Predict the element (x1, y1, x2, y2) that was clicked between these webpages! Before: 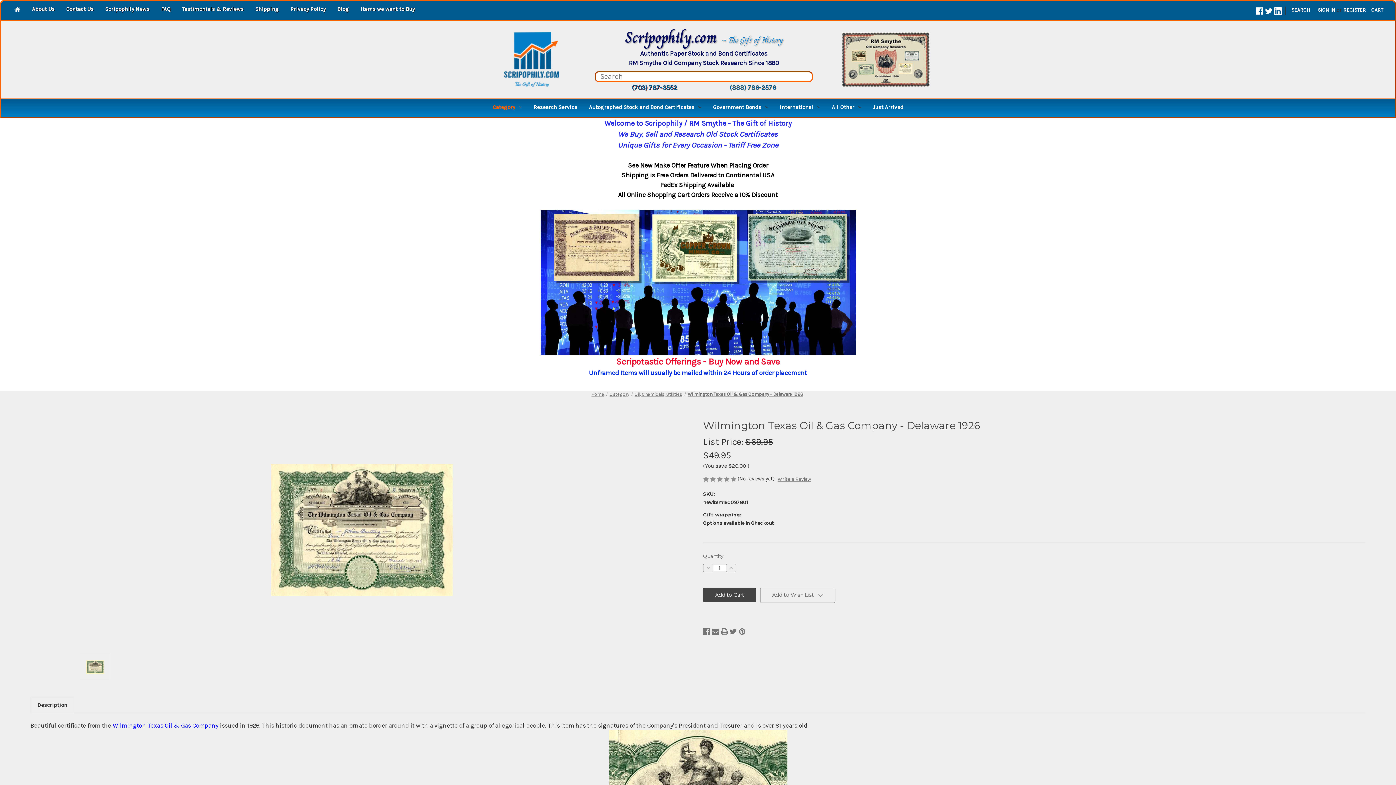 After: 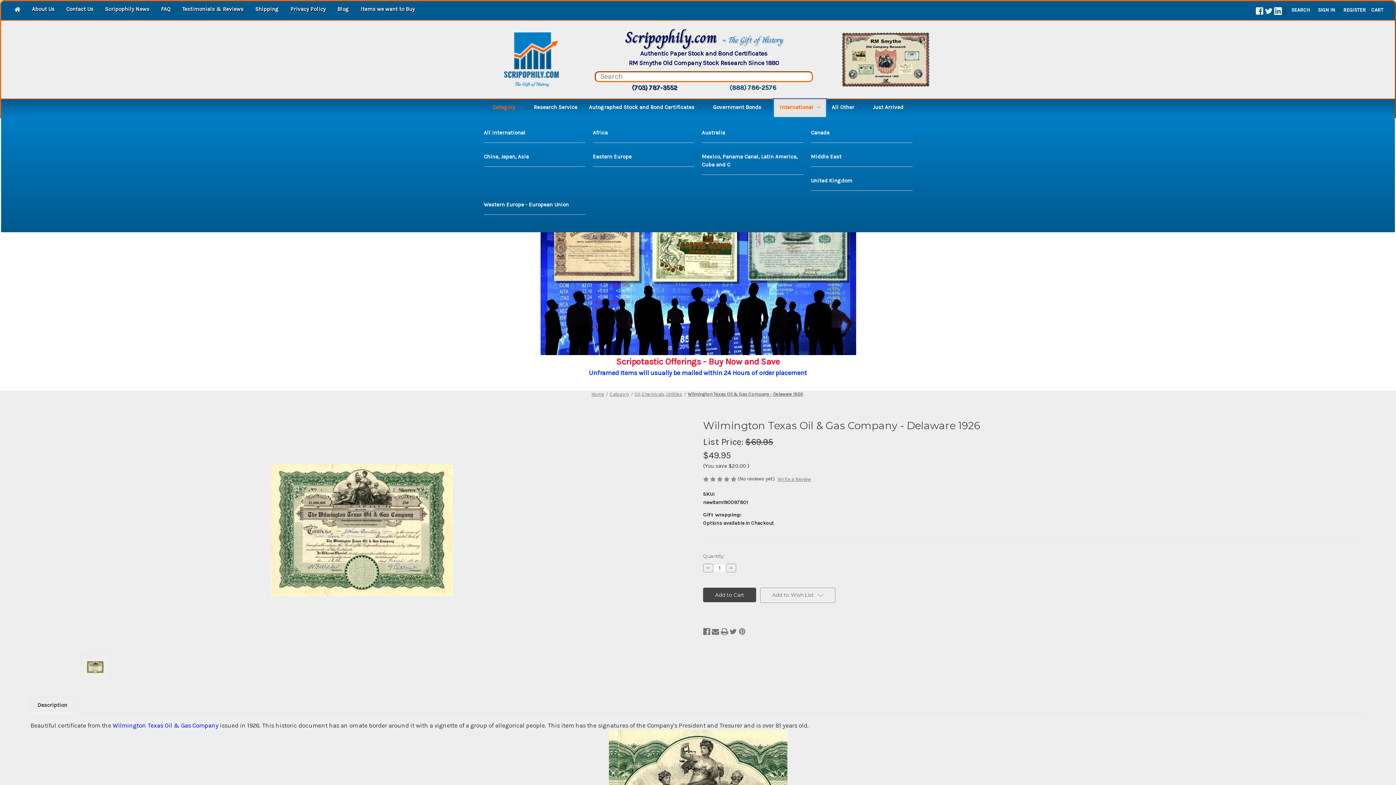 Action: bbox: (774, 99, 826, 117) label: International